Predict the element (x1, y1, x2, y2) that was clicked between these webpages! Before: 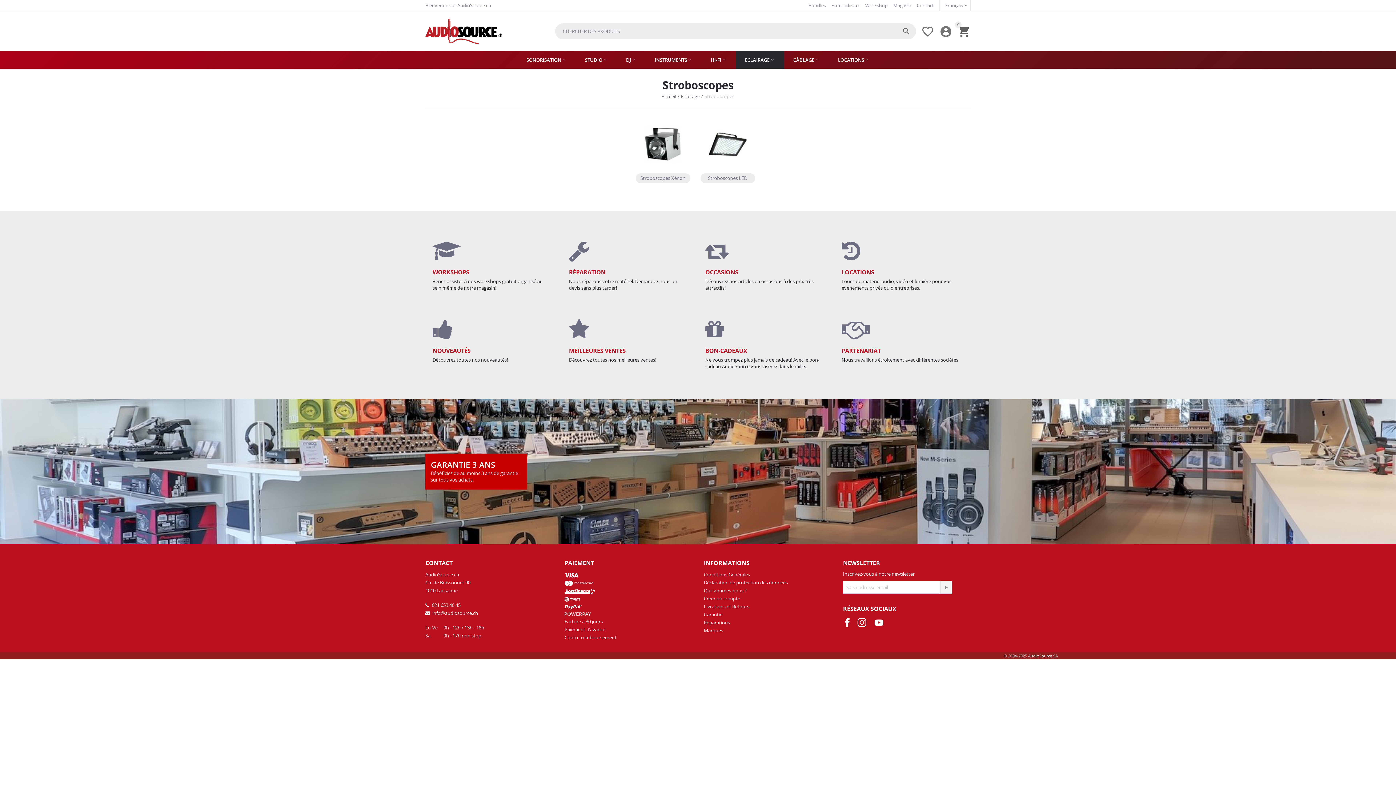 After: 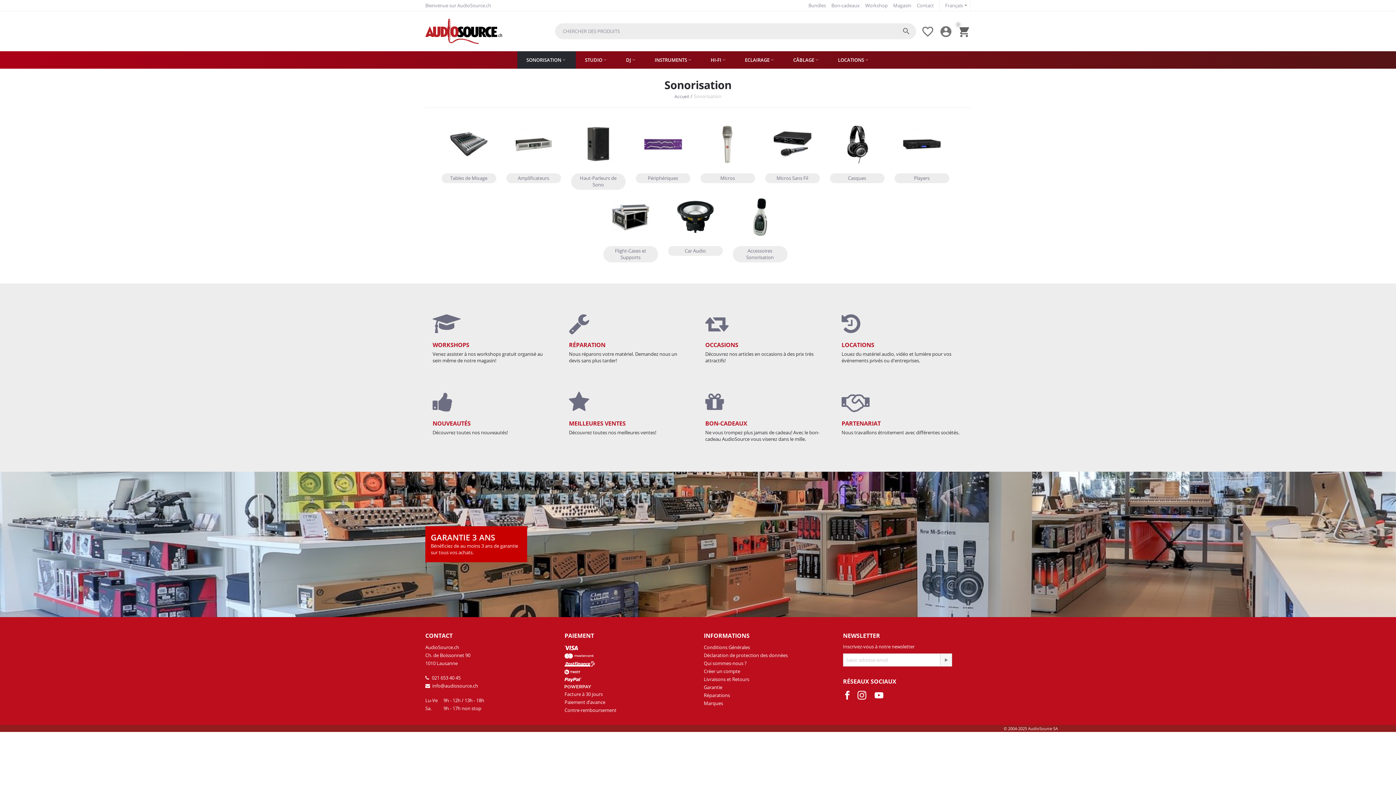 Action: label: SONORISATION bbox: (517, 51, 576, 68)